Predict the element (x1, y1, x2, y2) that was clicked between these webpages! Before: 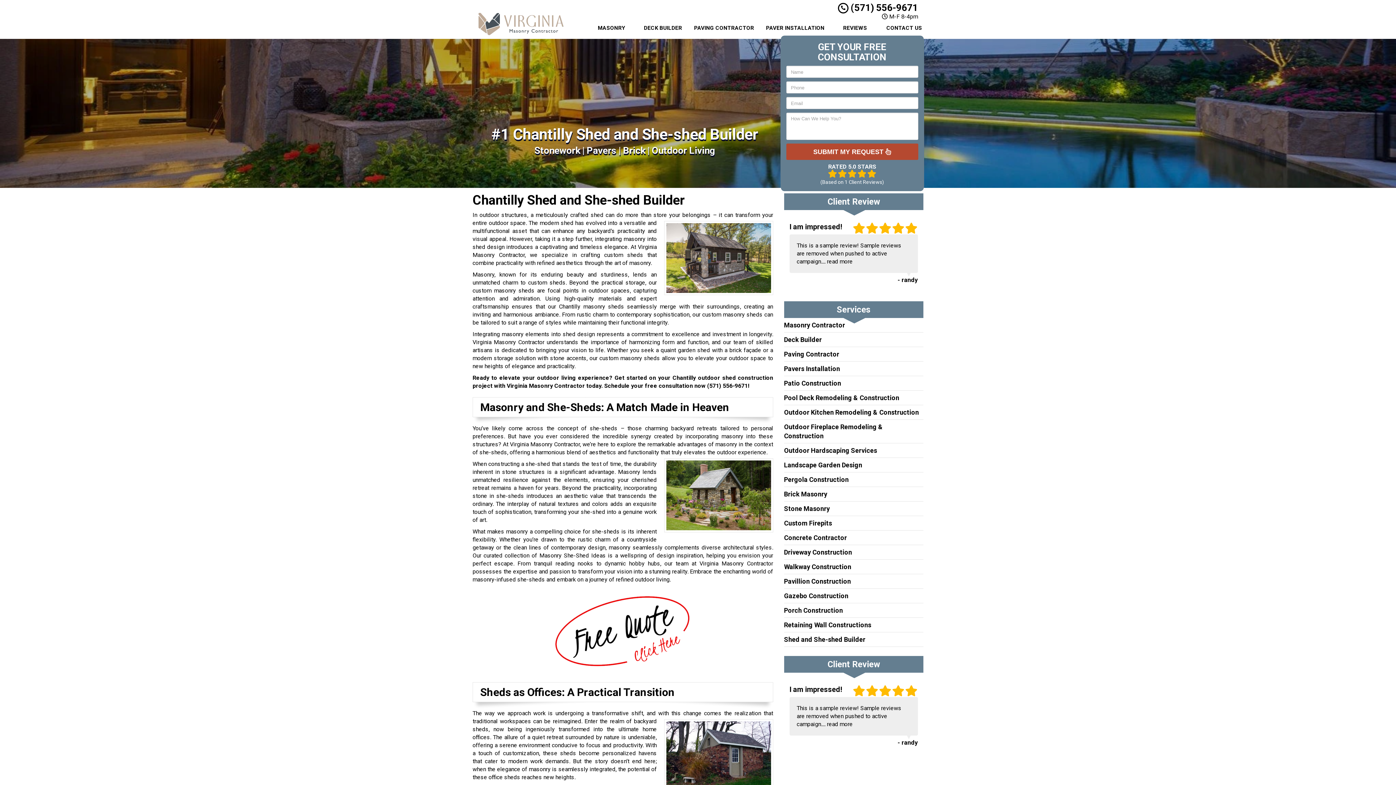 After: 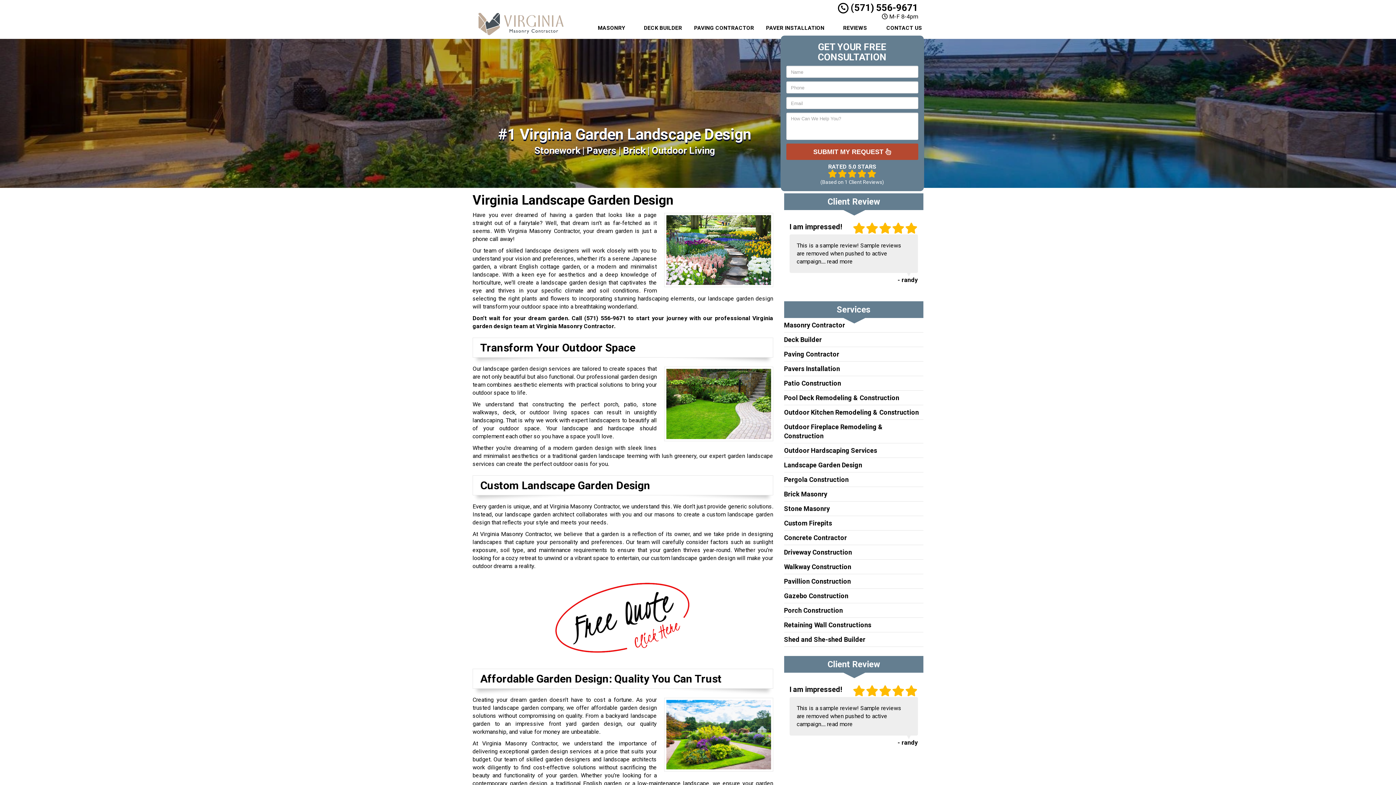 Action: label: Landscape Garden Design bbox: (784, 461, 862, 468)